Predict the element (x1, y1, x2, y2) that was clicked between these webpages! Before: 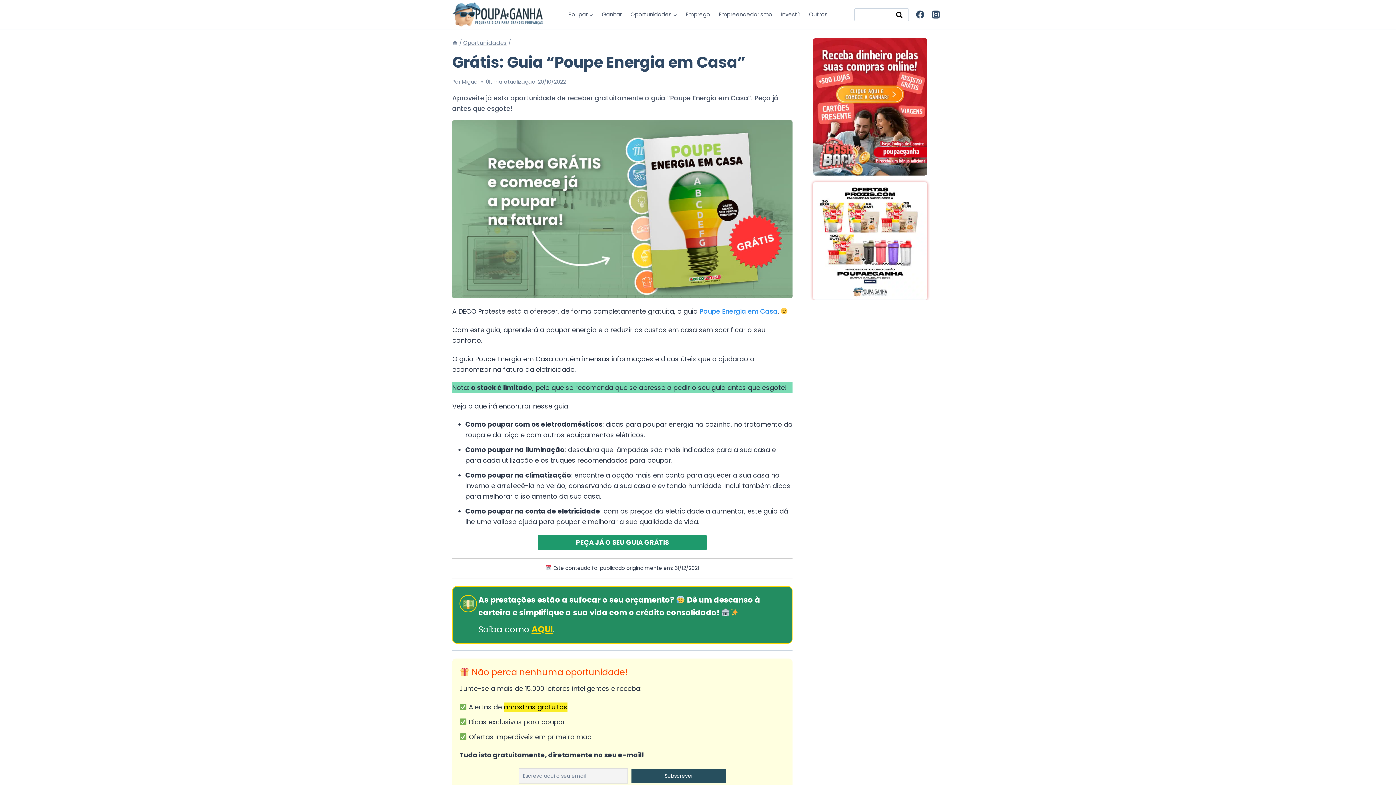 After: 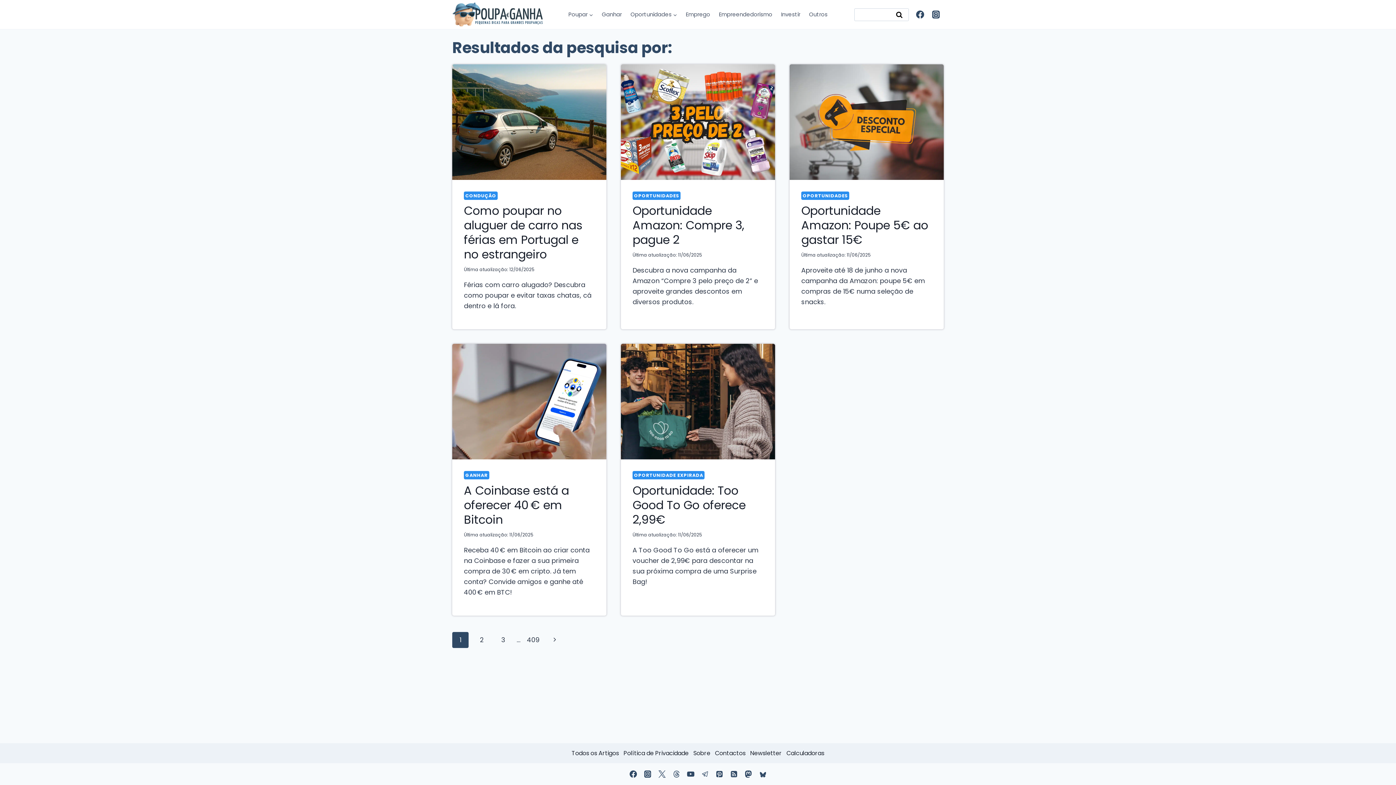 Action: bbox: (890, 8, 908, 20)